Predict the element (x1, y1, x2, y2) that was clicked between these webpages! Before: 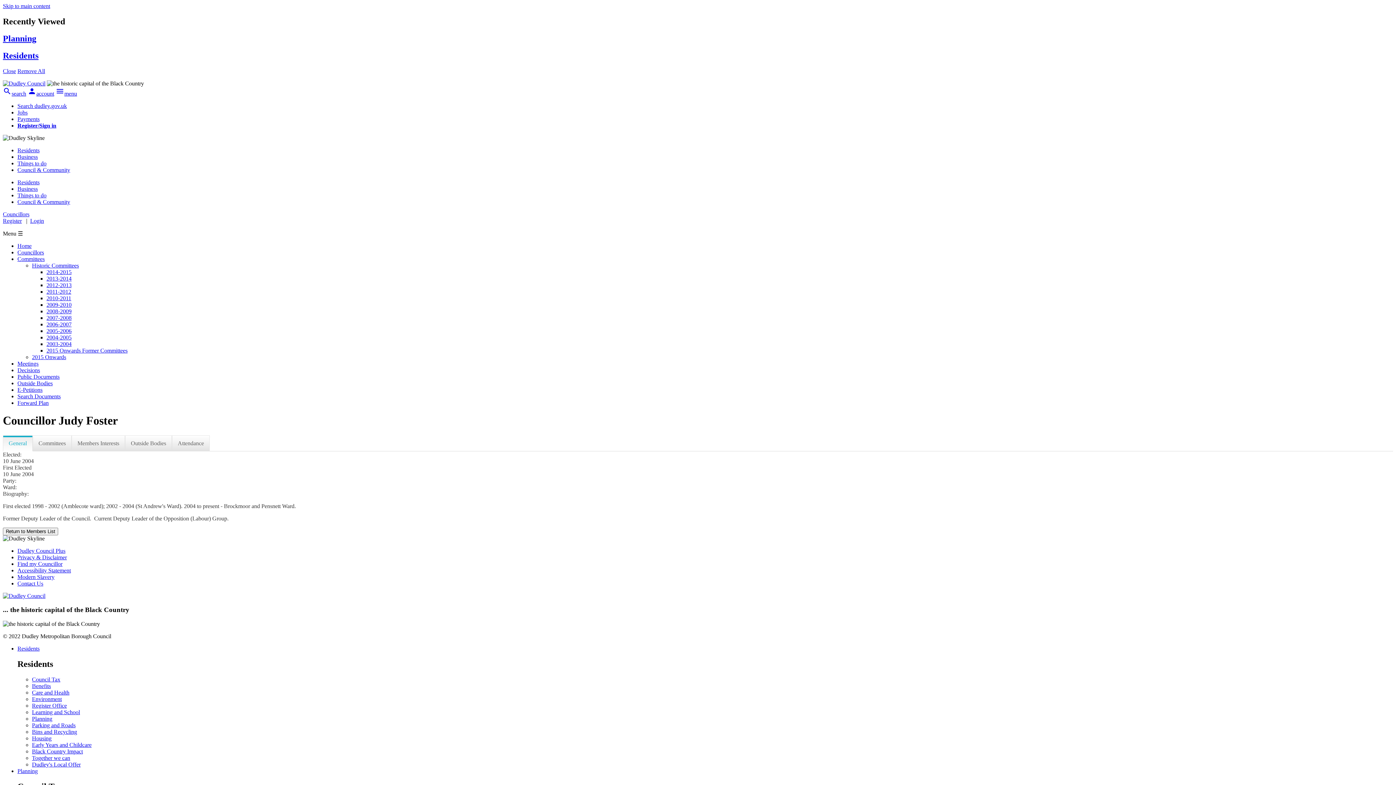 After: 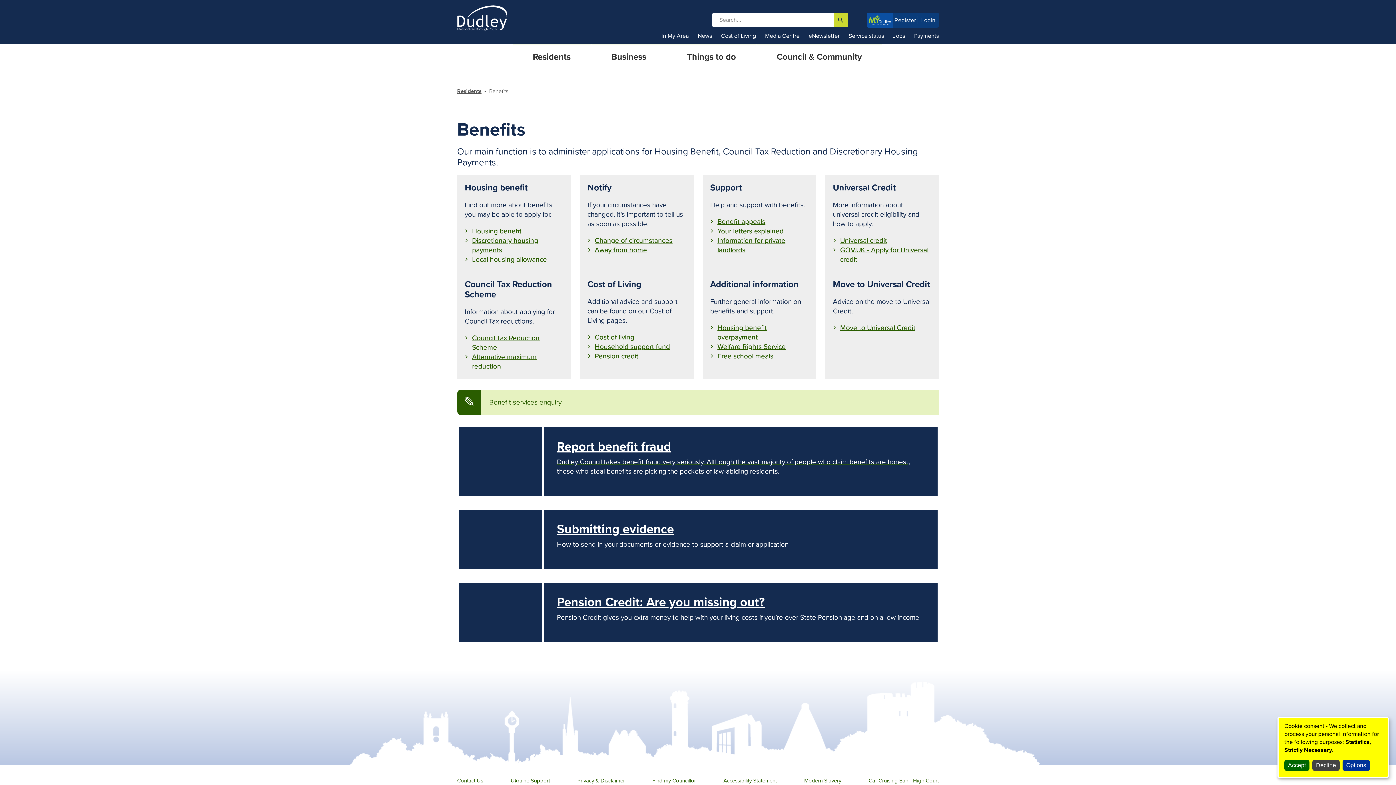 Action: label: Benefits bbox: (32, 683, 50, 689)